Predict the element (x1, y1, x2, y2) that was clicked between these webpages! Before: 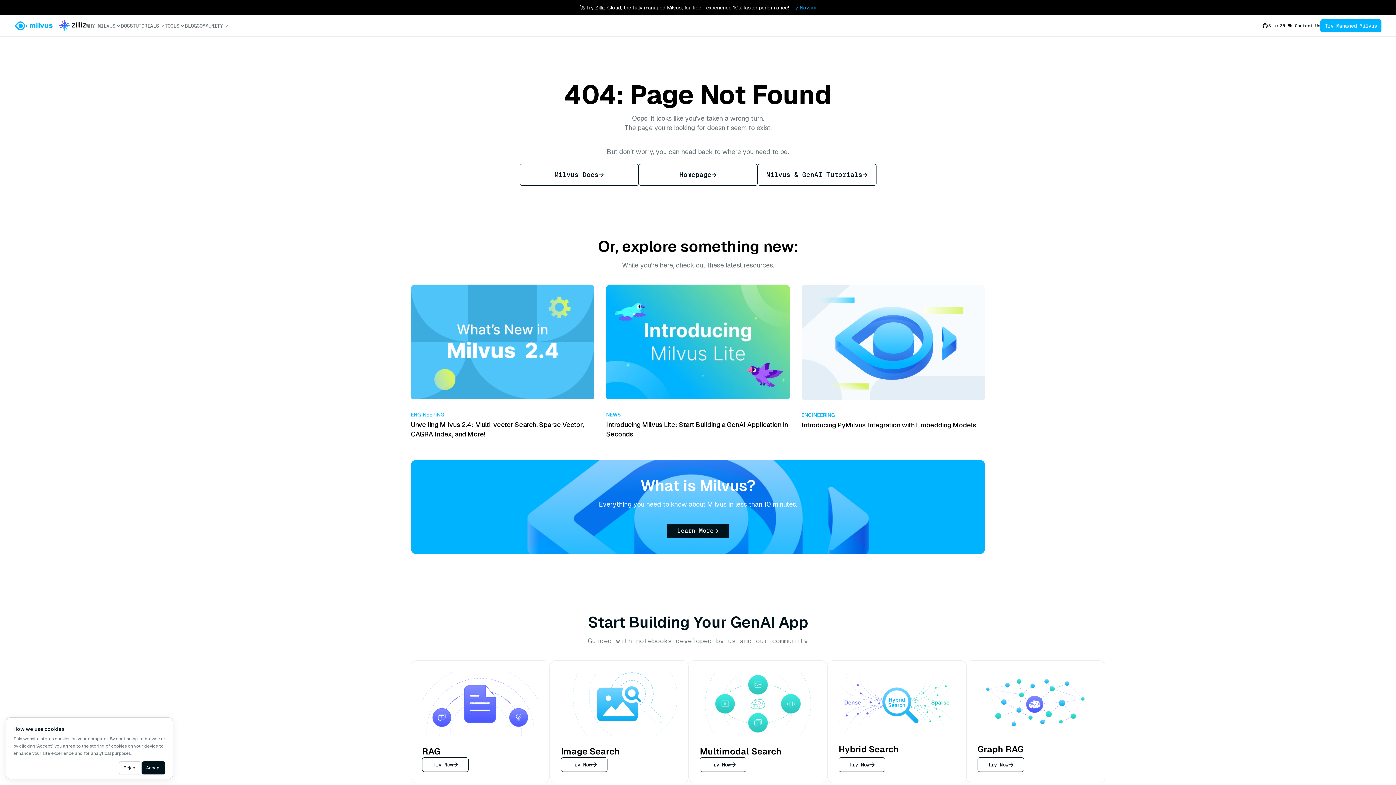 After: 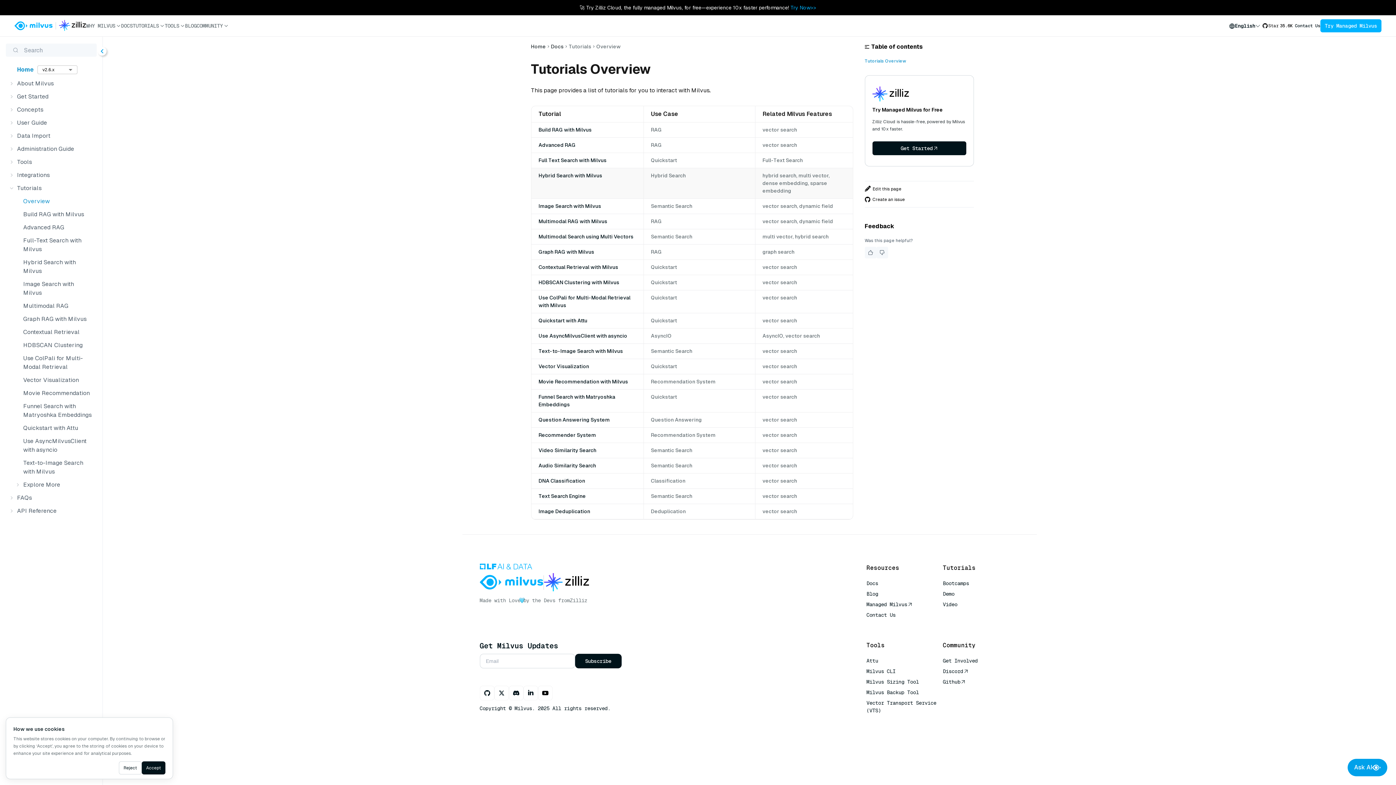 Action: bbox: (757, 164, 876, 185) label: Milvus & GenAI Tutorials